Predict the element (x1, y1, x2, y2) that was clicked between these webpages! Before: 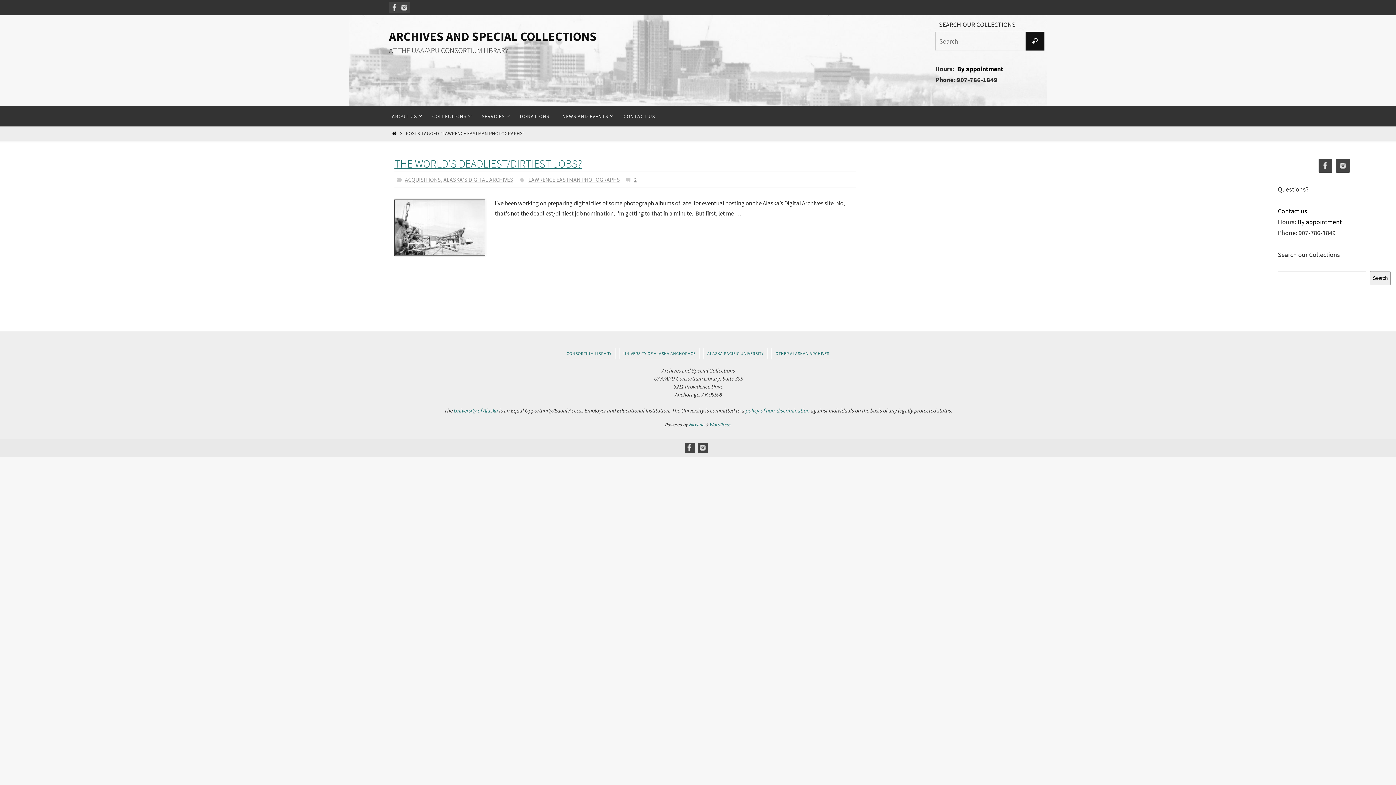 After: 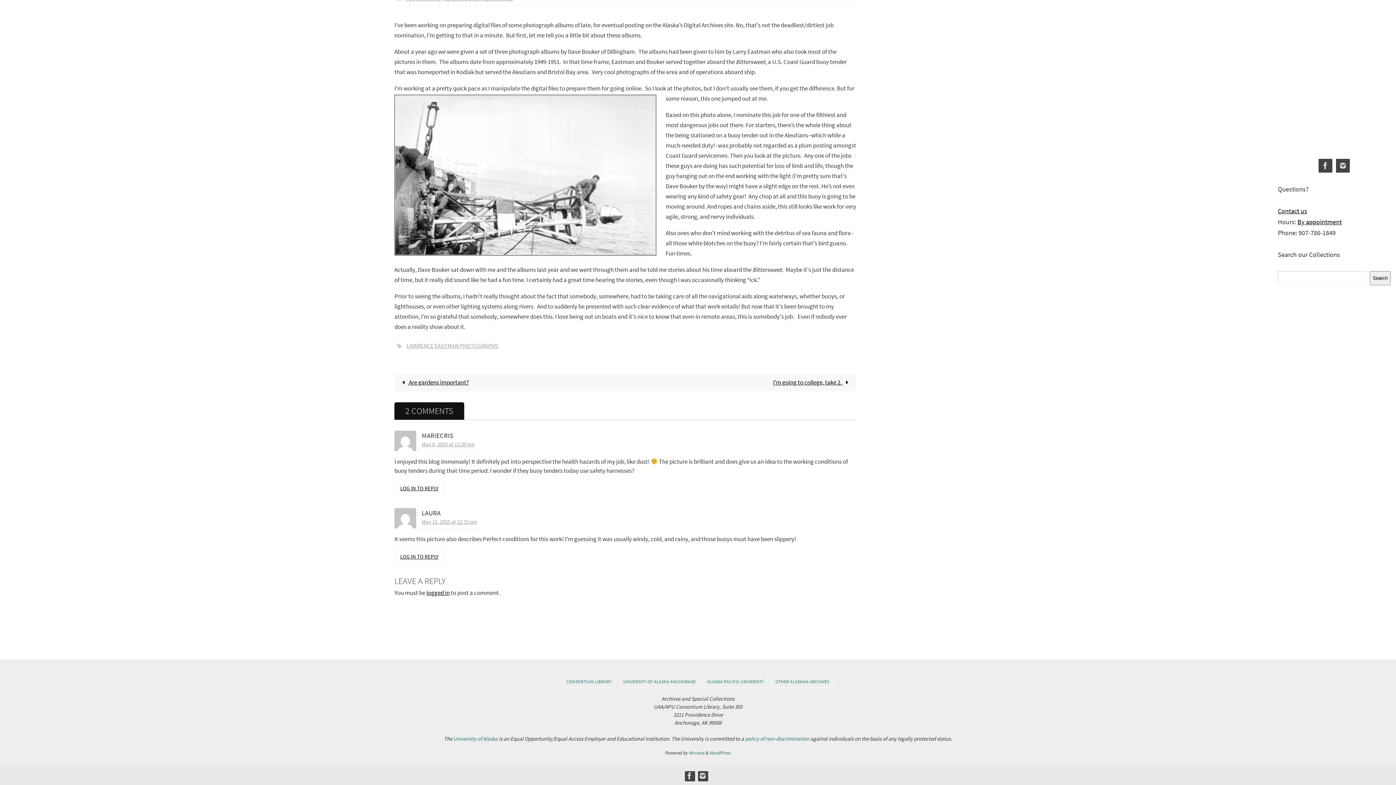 Action: label: 2 bbox: (625, 176, 636, 183)